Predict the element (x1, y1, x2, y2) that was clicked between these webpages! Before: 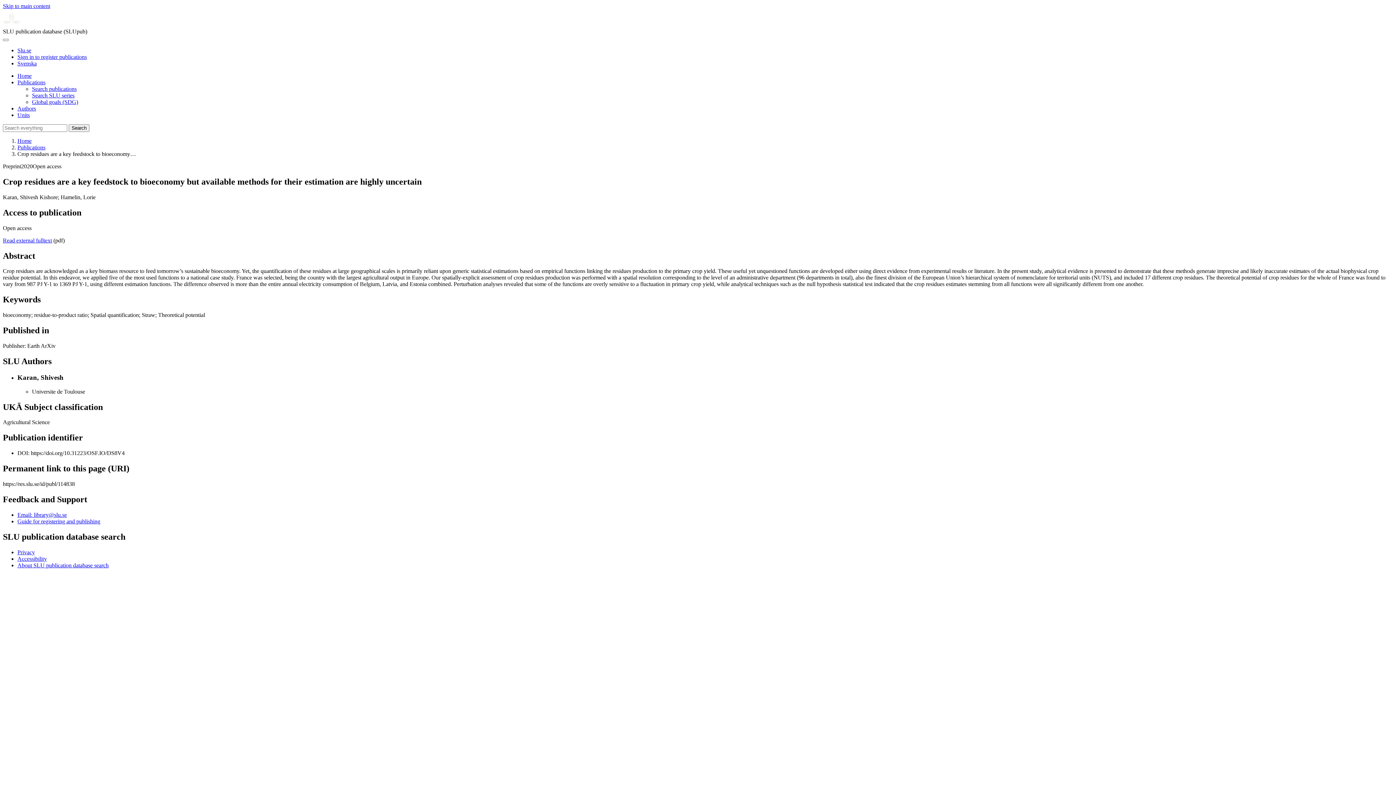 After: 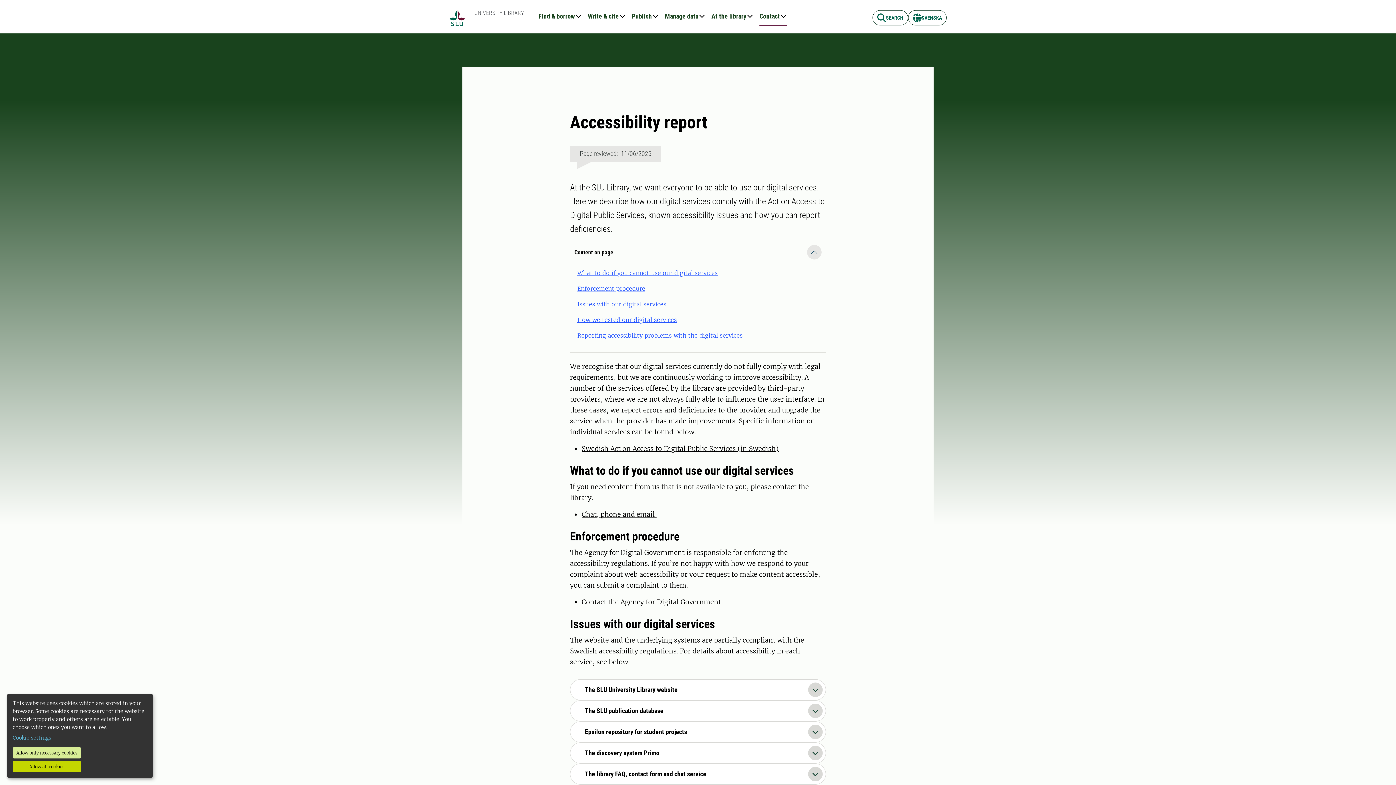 Action: label: Accessibility bbox: (17, 555, 46, 562)